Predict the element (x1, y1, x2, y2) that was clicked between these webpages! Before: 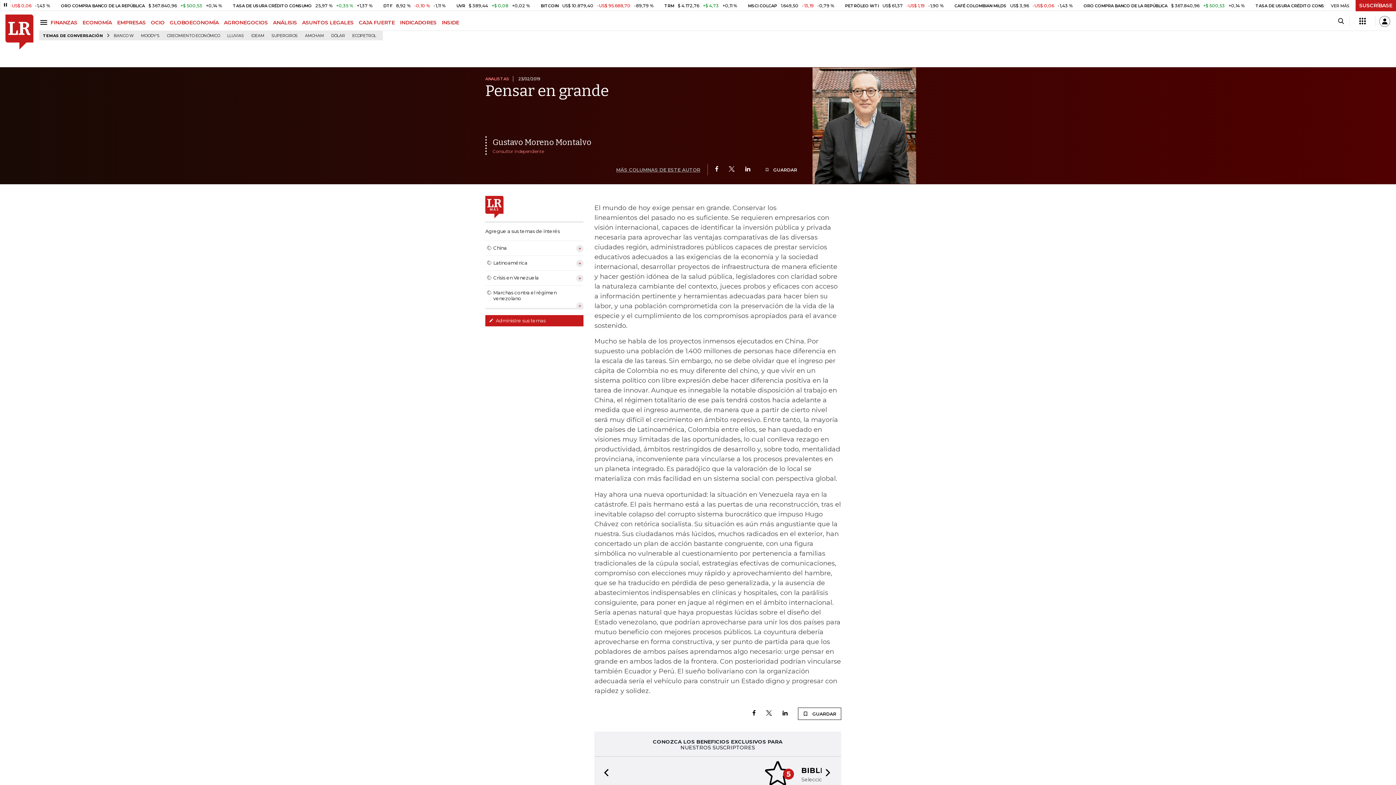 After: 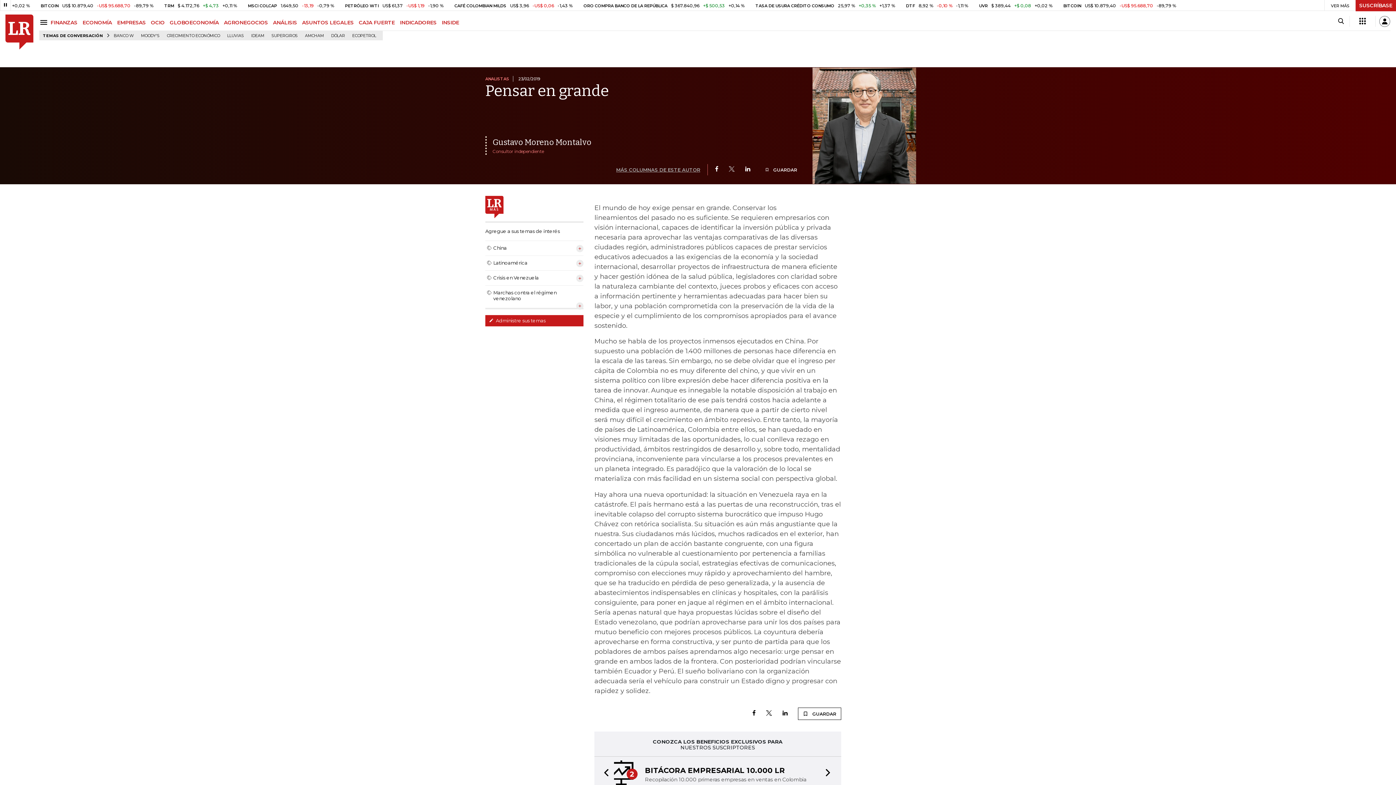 Action: bbox: (728, 166, 735, 173)